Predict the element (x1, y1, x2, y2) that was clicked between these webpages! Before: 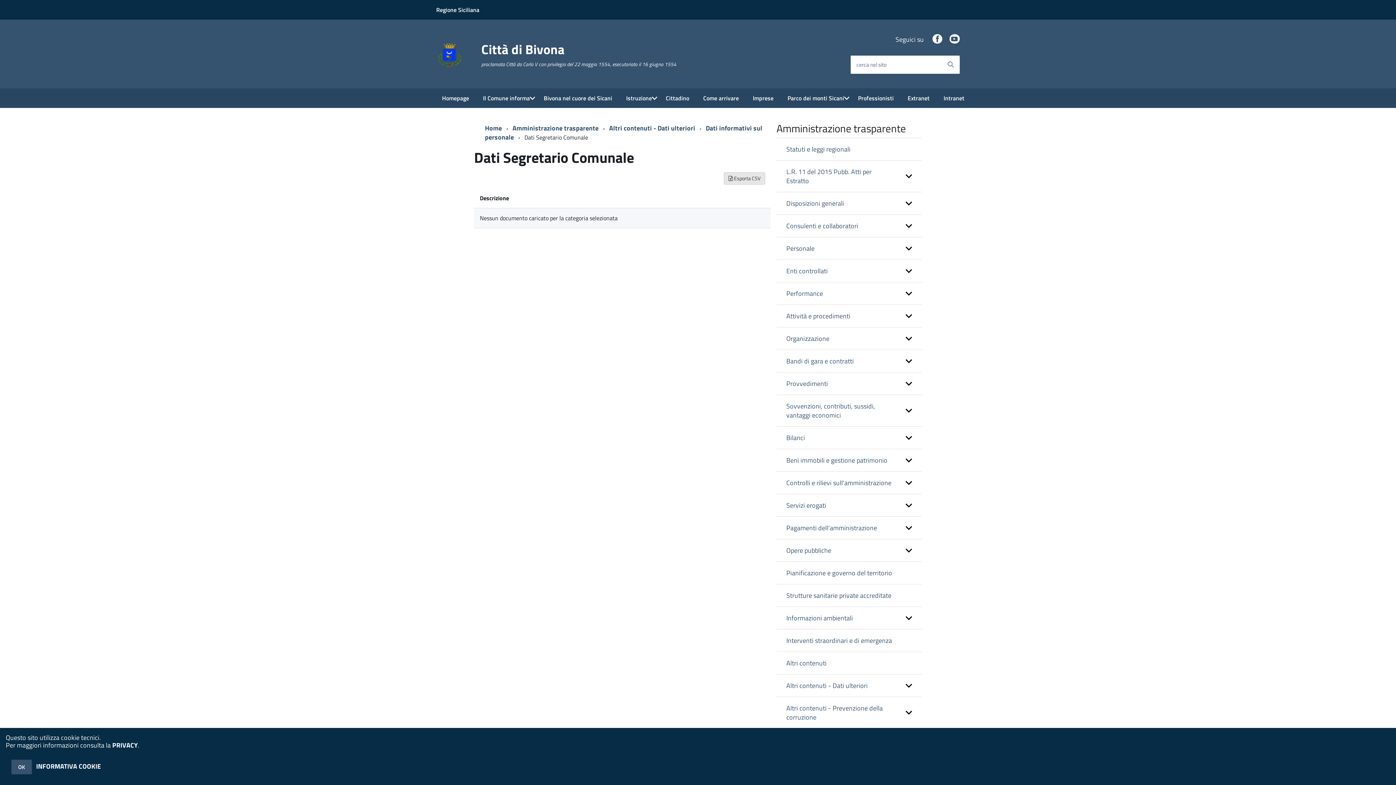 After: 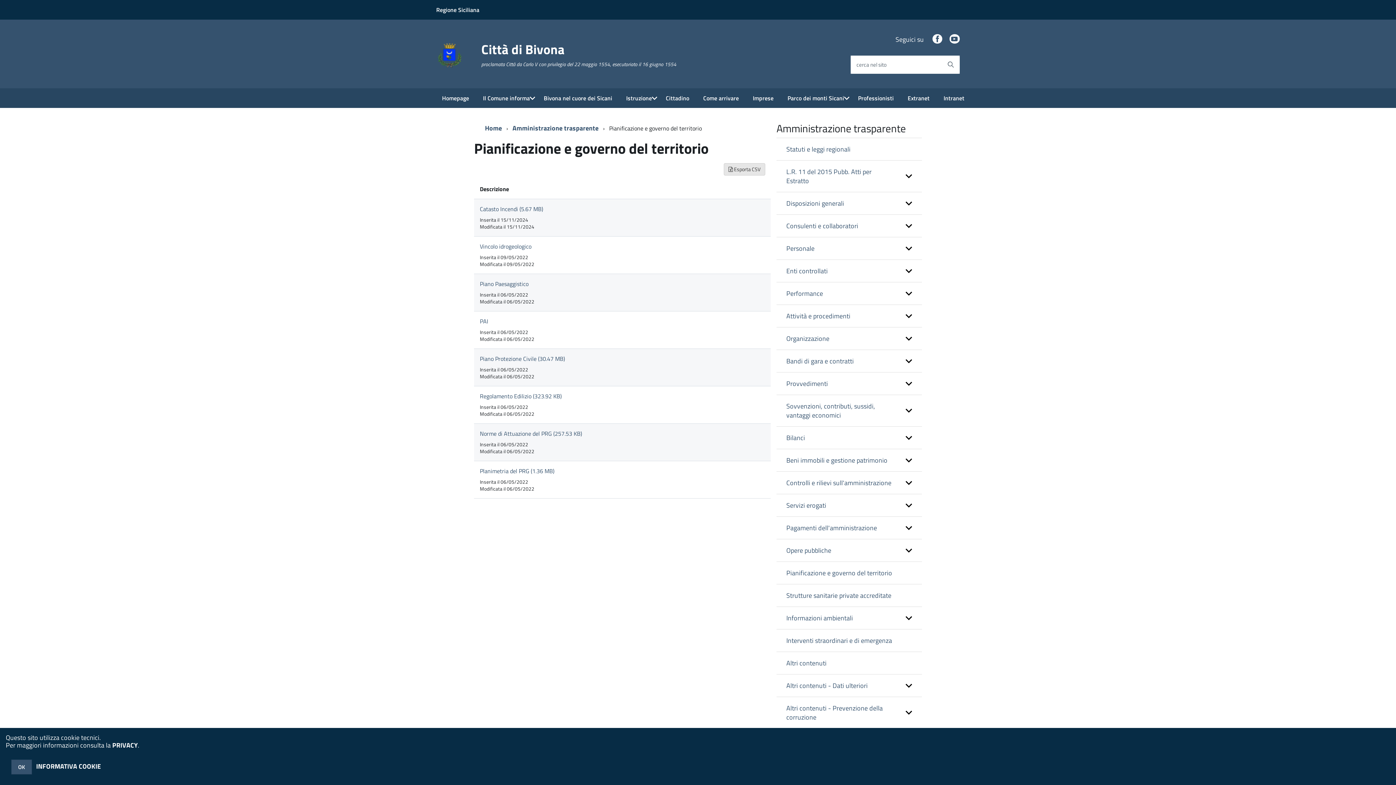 Action: bbox: (776, 562, 922, 584) label: Pianificazione e governo del territorio